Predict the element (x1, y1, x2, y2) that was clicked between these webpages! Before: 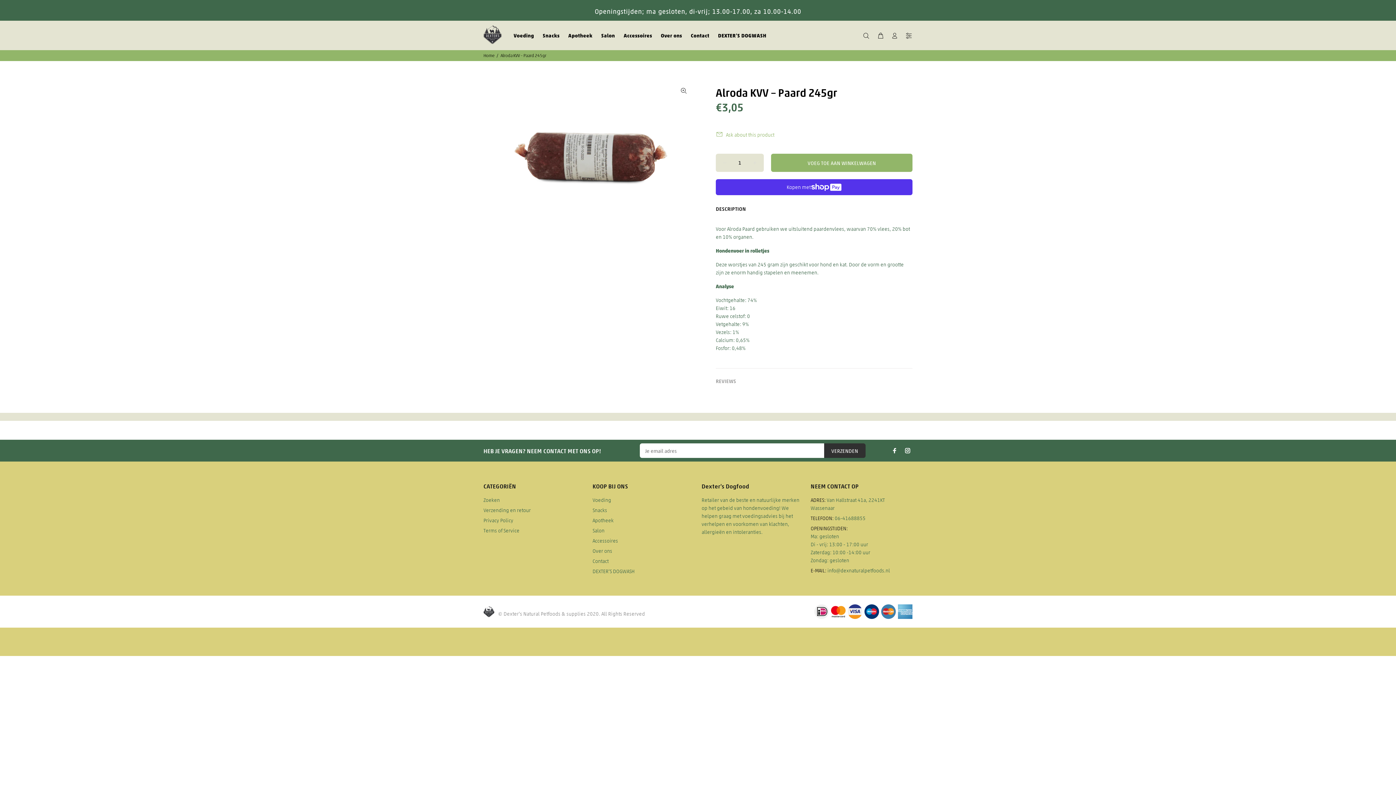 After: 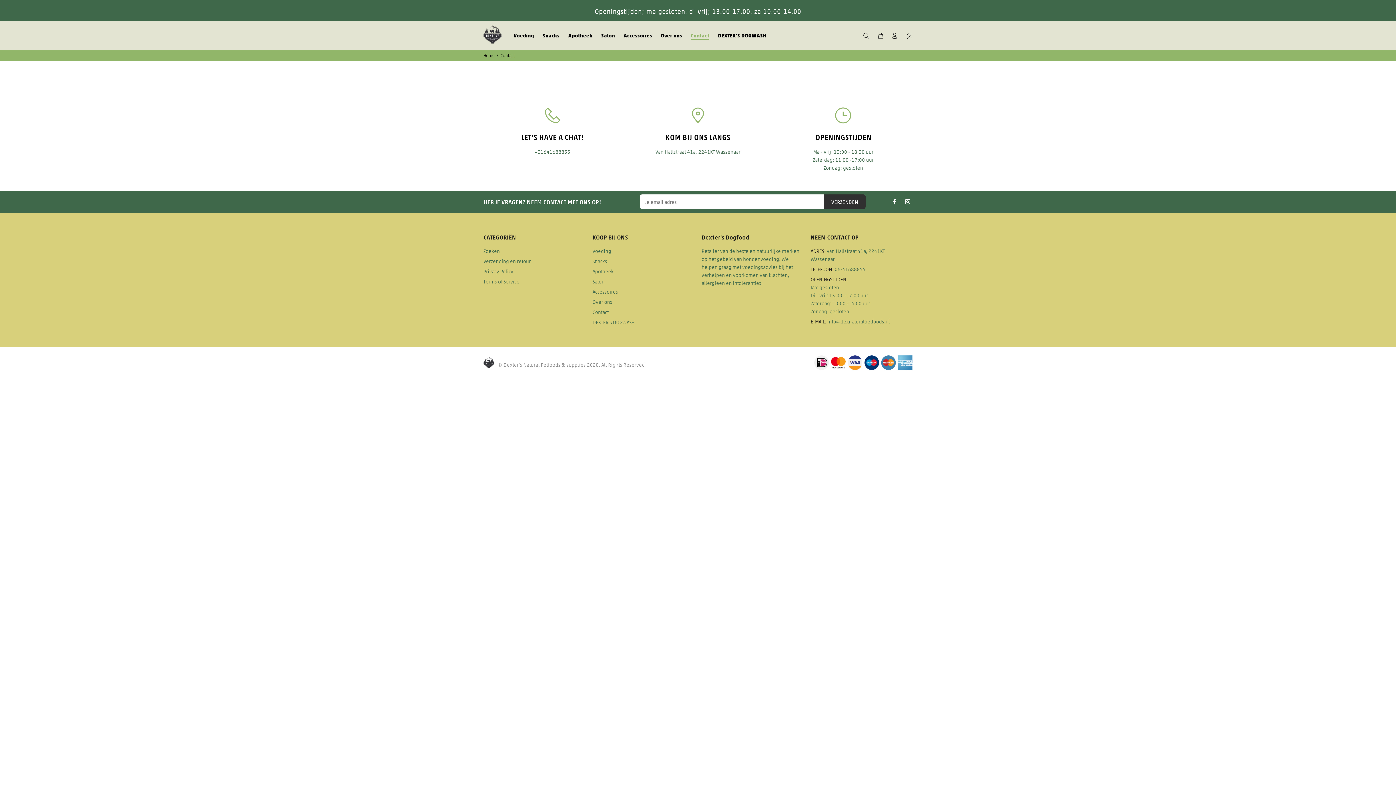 Action: bbox: (686, 29, 713, 41) label: Contact